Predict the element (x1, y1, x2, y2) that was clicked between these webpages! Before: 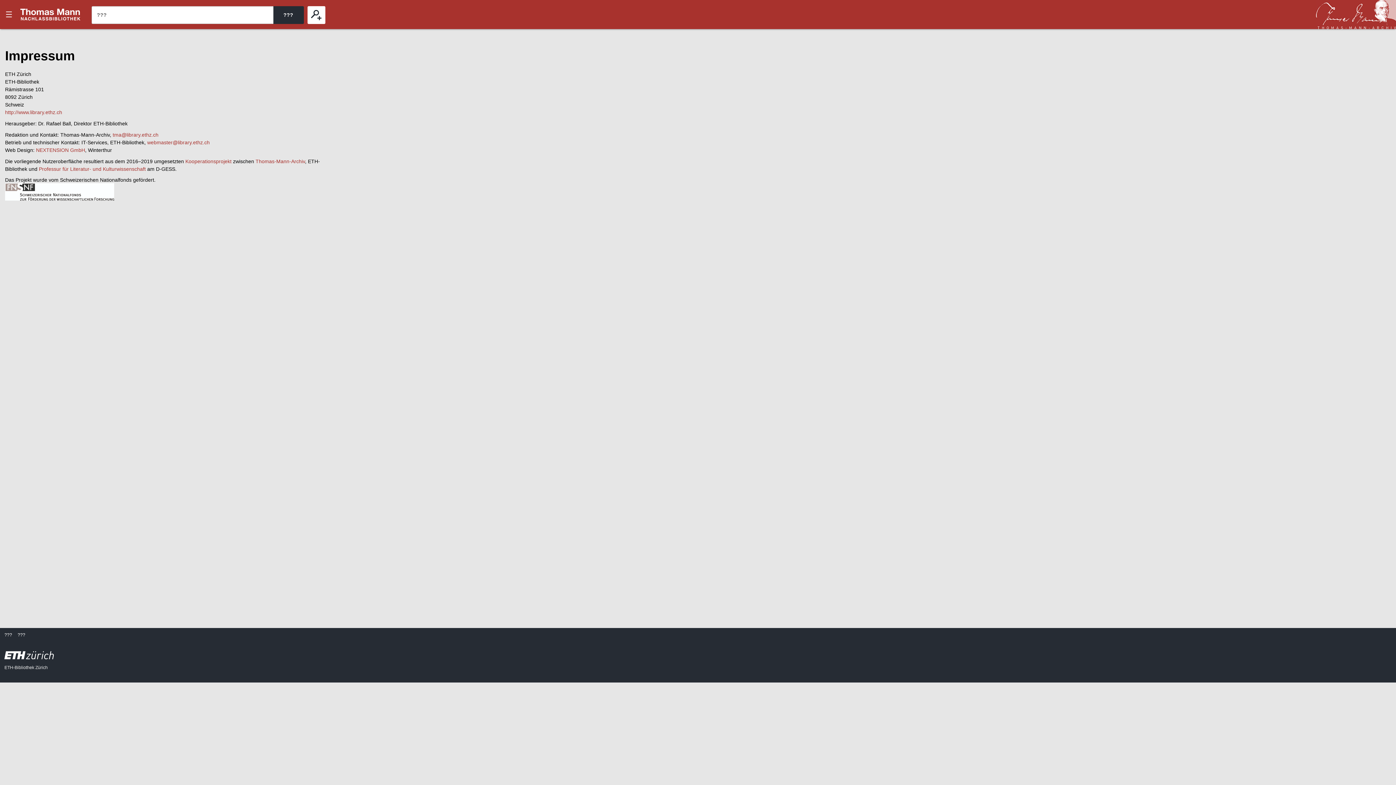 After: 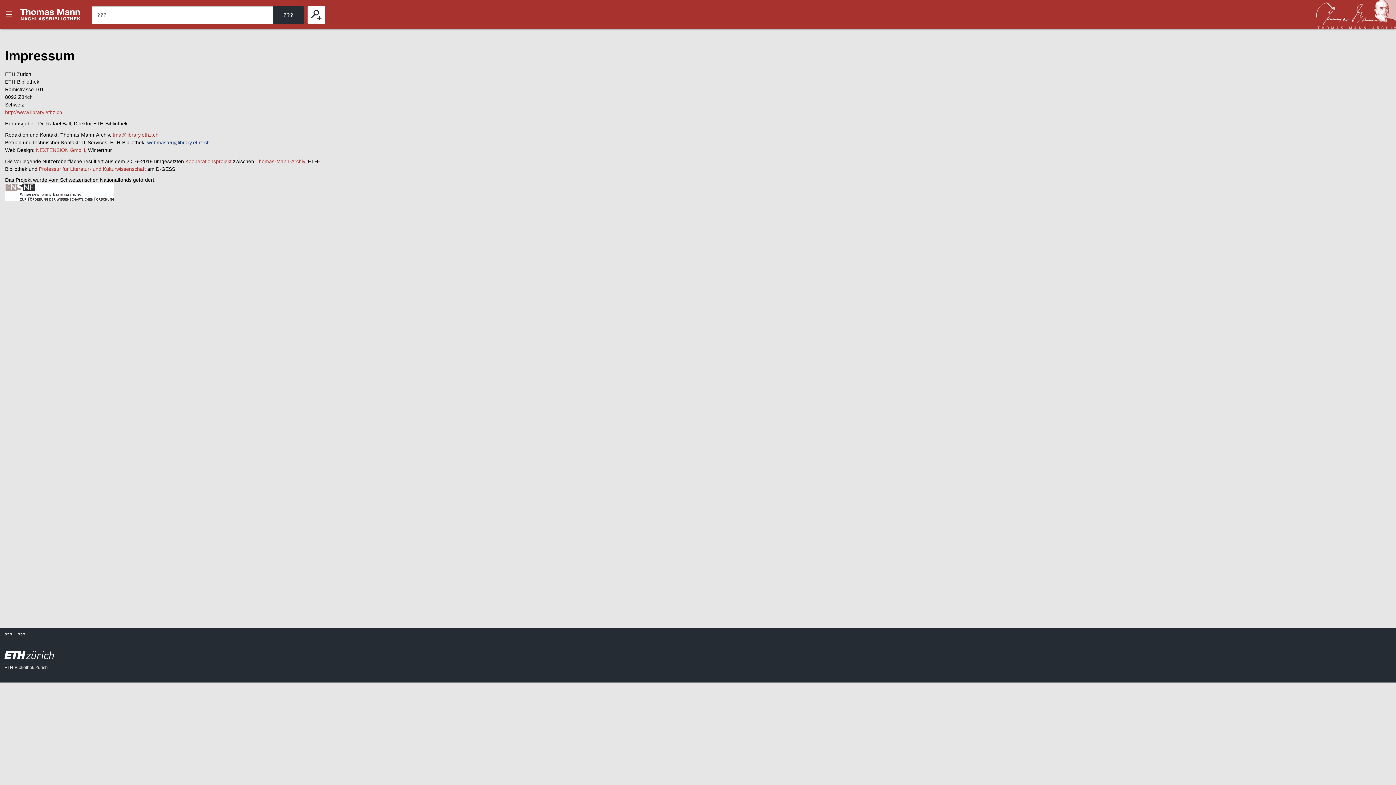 Action: bbox: (147, 139, 209, 145) label: webmaster@library.ethz.ch